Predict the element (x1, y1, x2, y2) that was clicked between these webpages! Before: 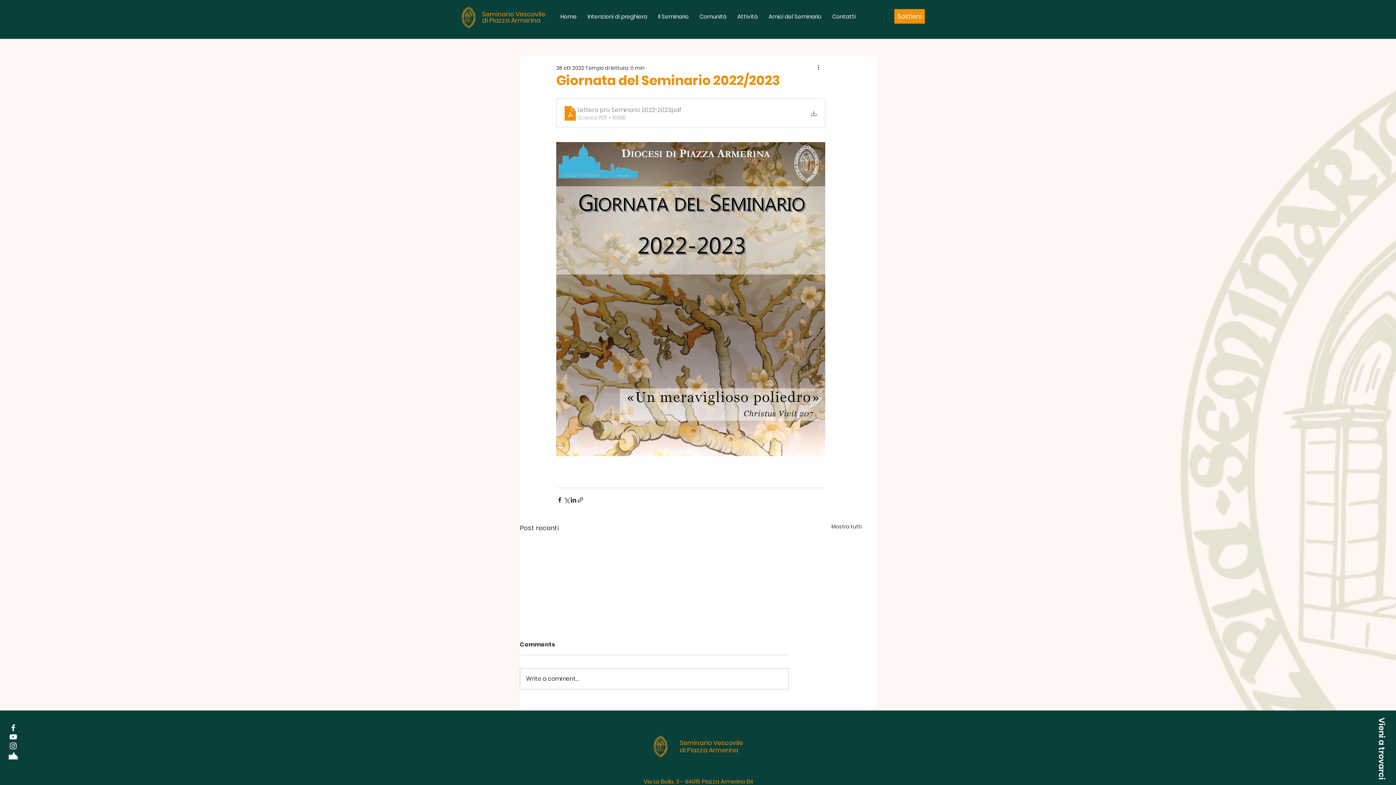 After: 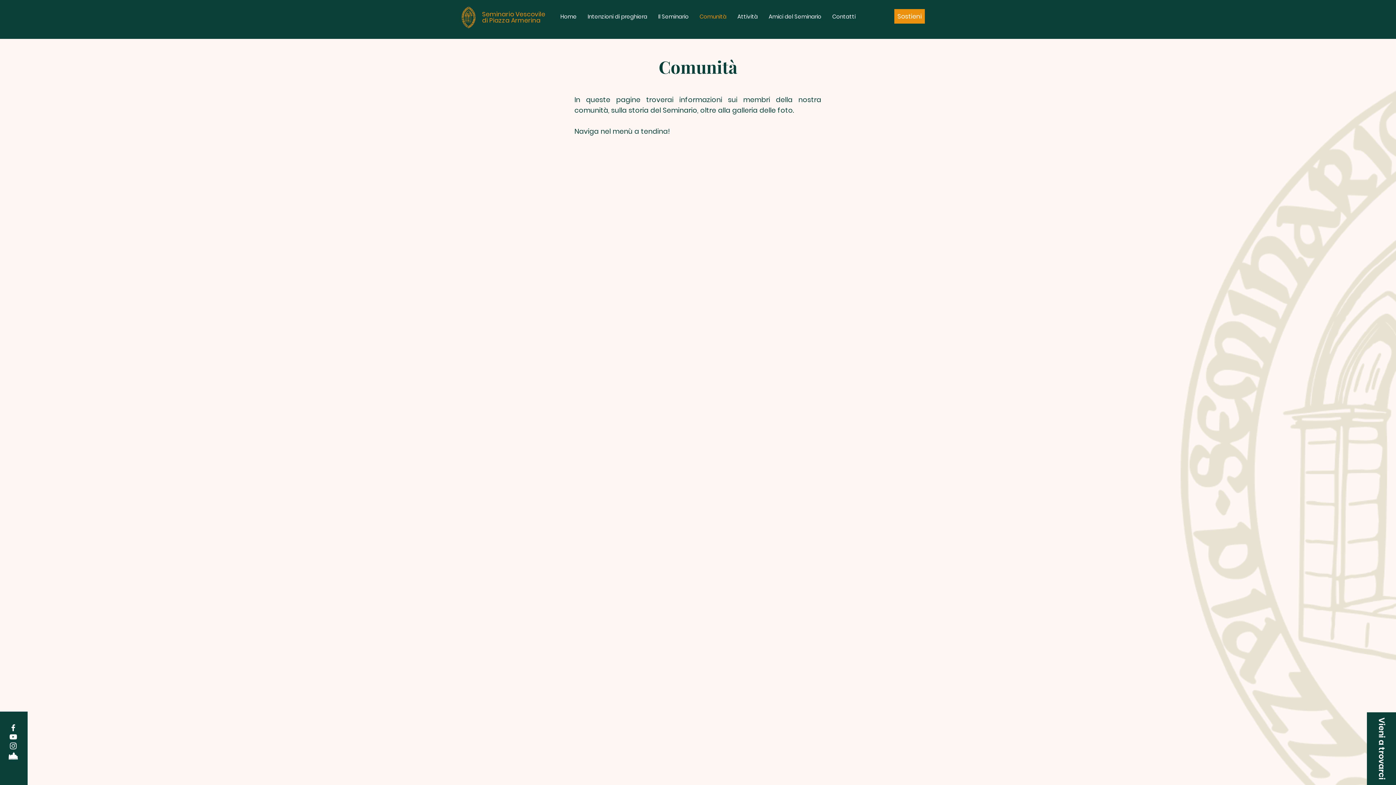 Action: label: Comunità bbox: (694, 5, 732, 27)